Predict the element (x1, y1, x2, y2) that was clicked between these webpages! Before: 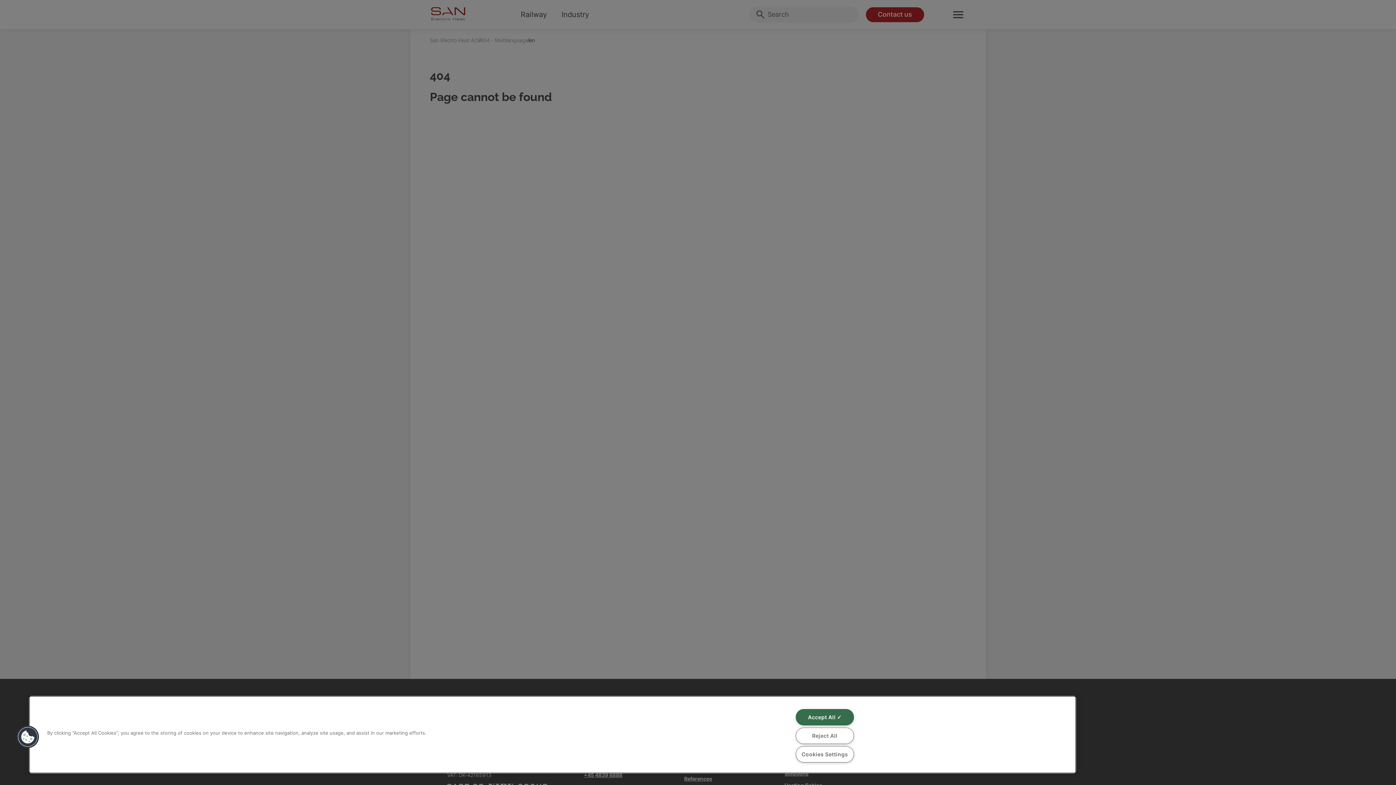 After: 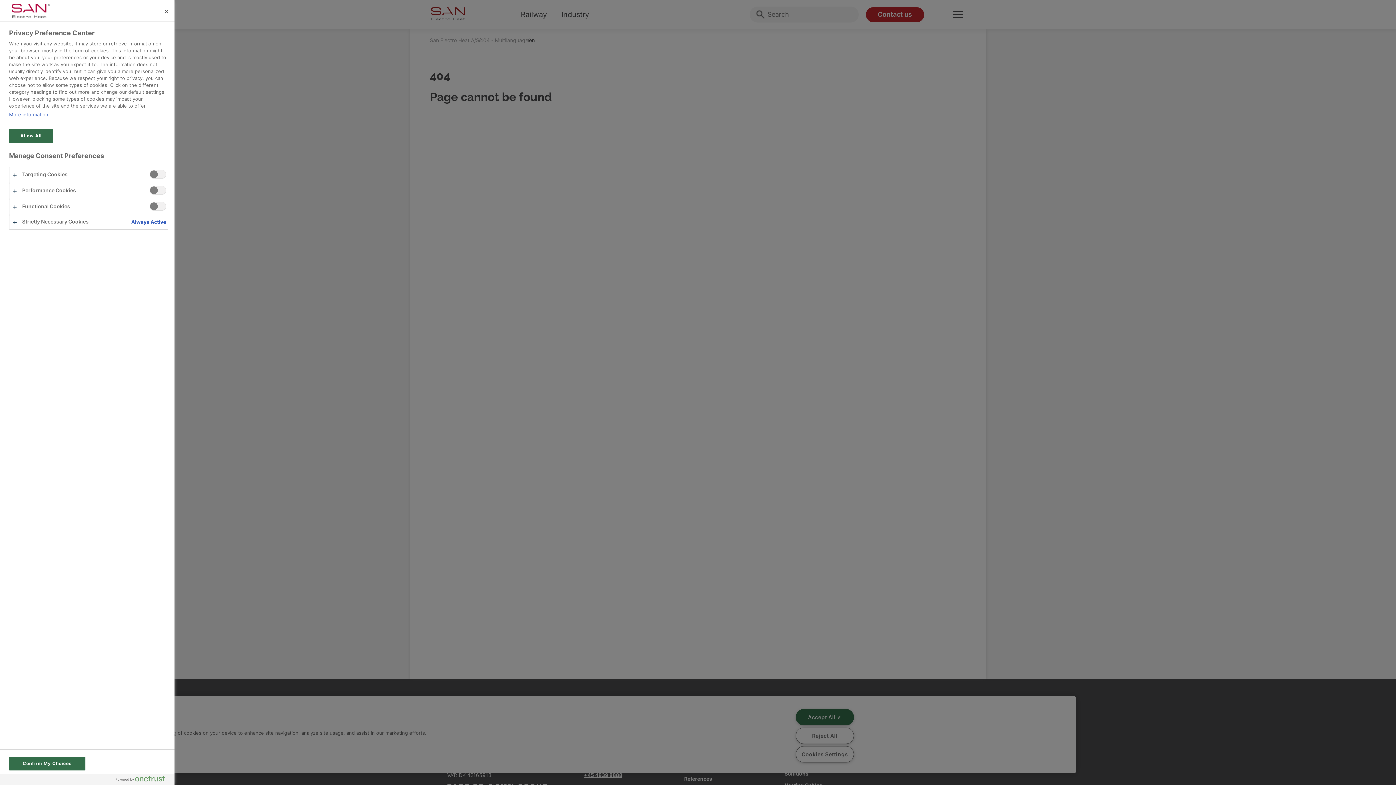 Action: label: Cookies bbox: (16, 725, 39, 749)